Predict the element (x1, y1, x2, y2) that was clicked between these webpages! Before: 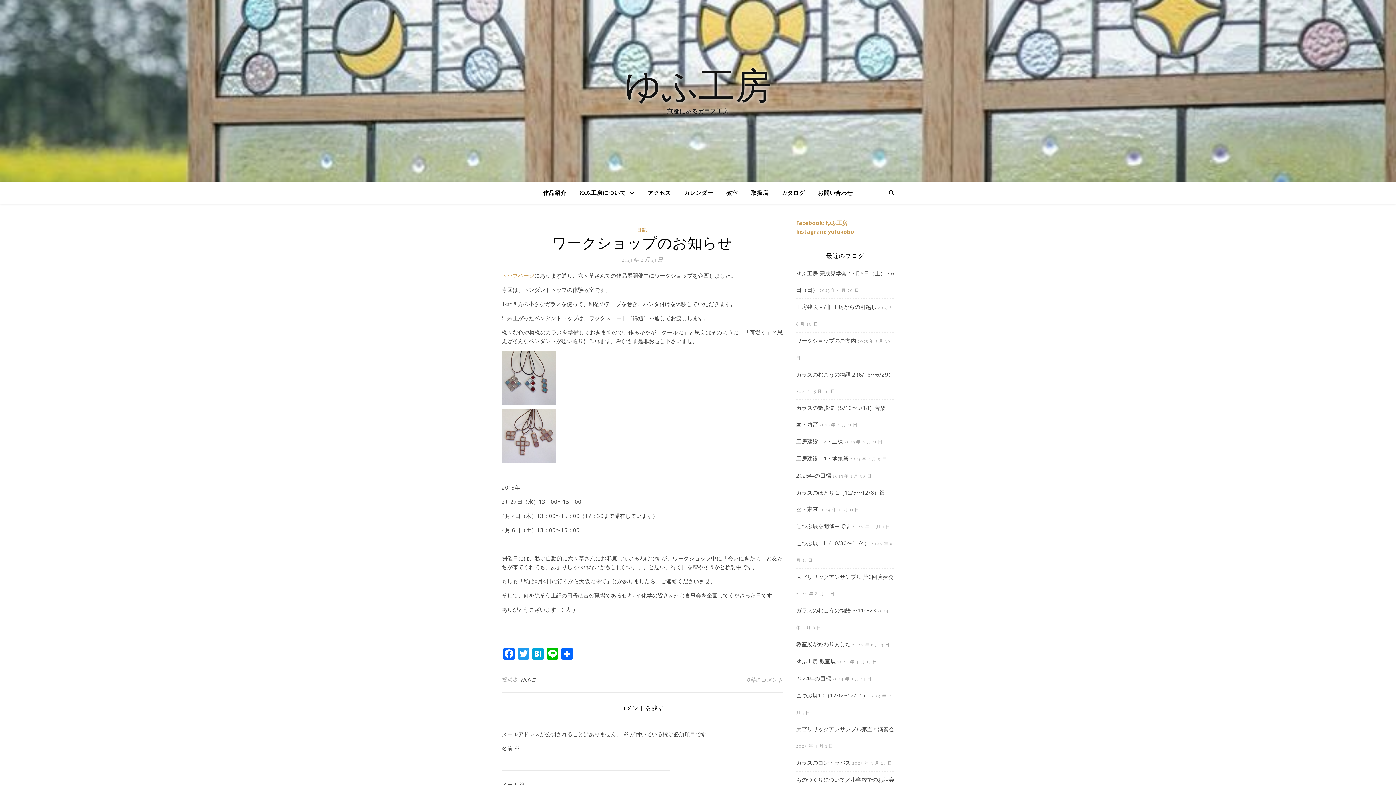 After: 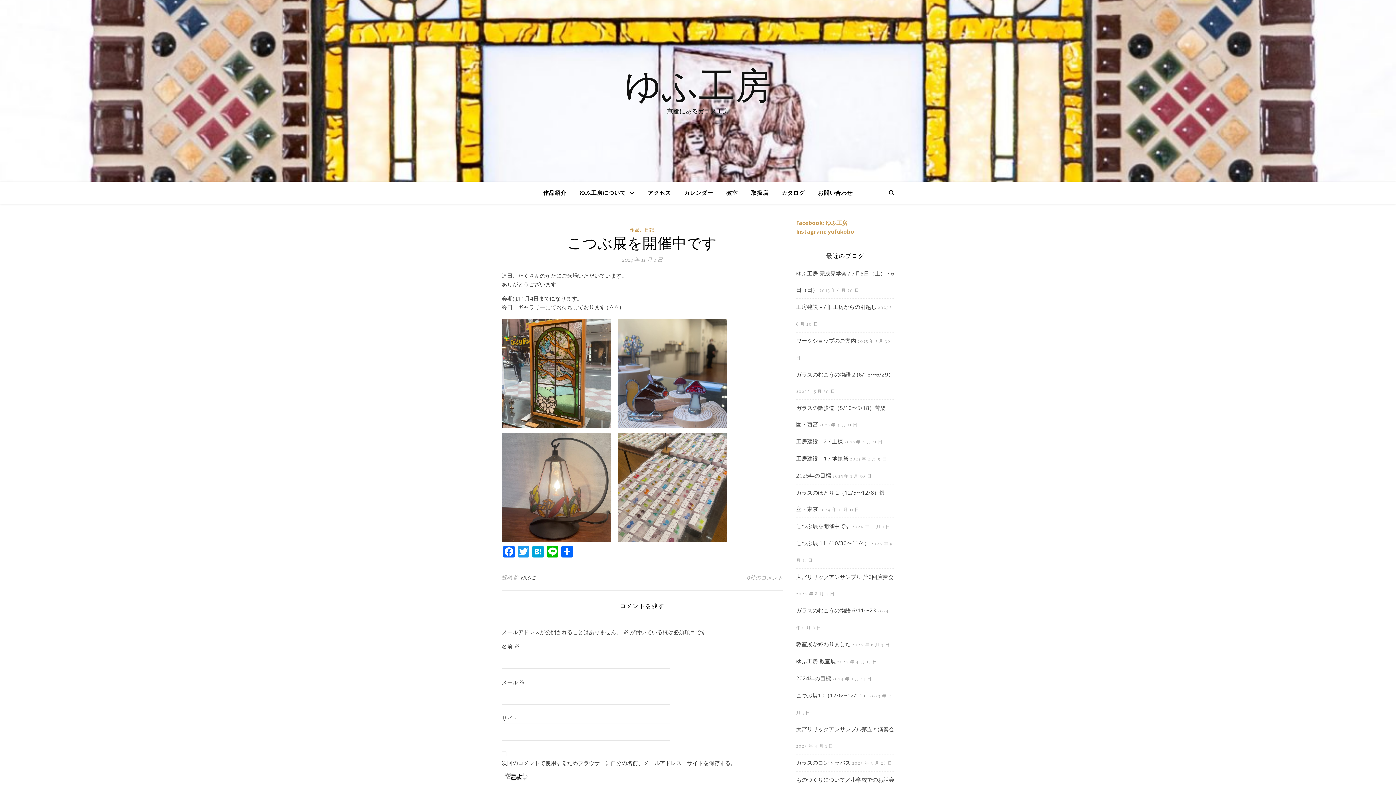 Action: bbox: (796, 522, 850, 529) label: こつぶ展を開催中です